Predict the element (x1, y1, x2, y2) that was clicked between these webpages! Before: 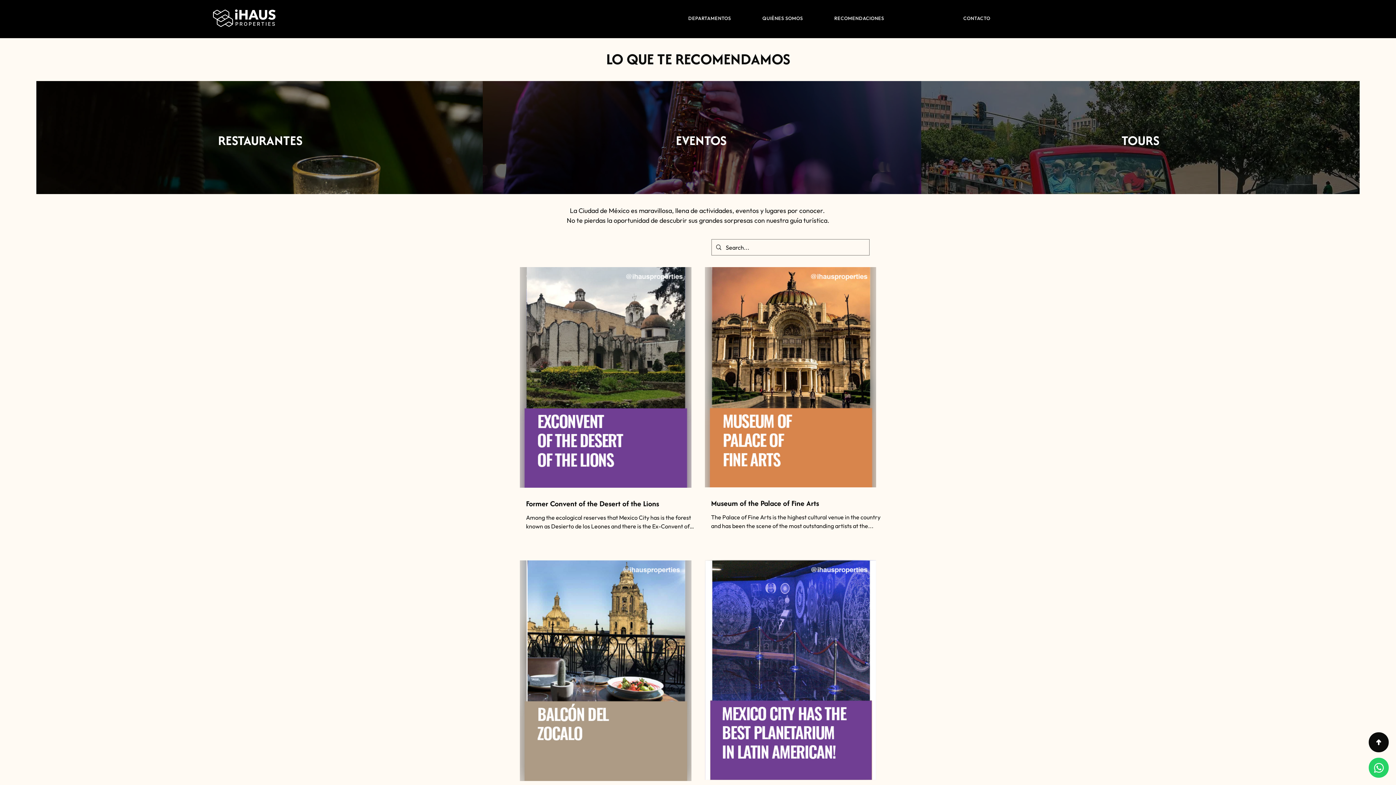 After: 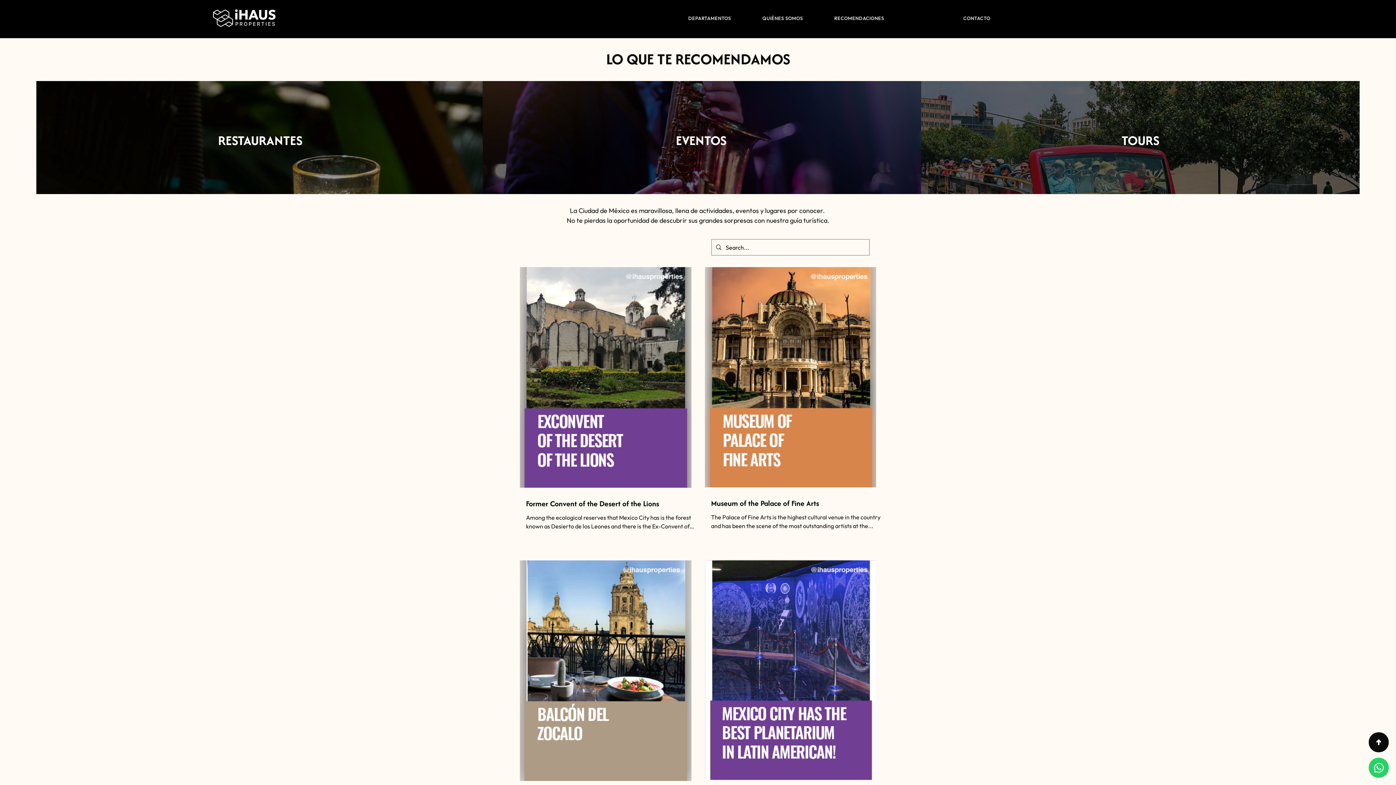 Action: bbox: (1369, 758, 1389, 778) label: Document